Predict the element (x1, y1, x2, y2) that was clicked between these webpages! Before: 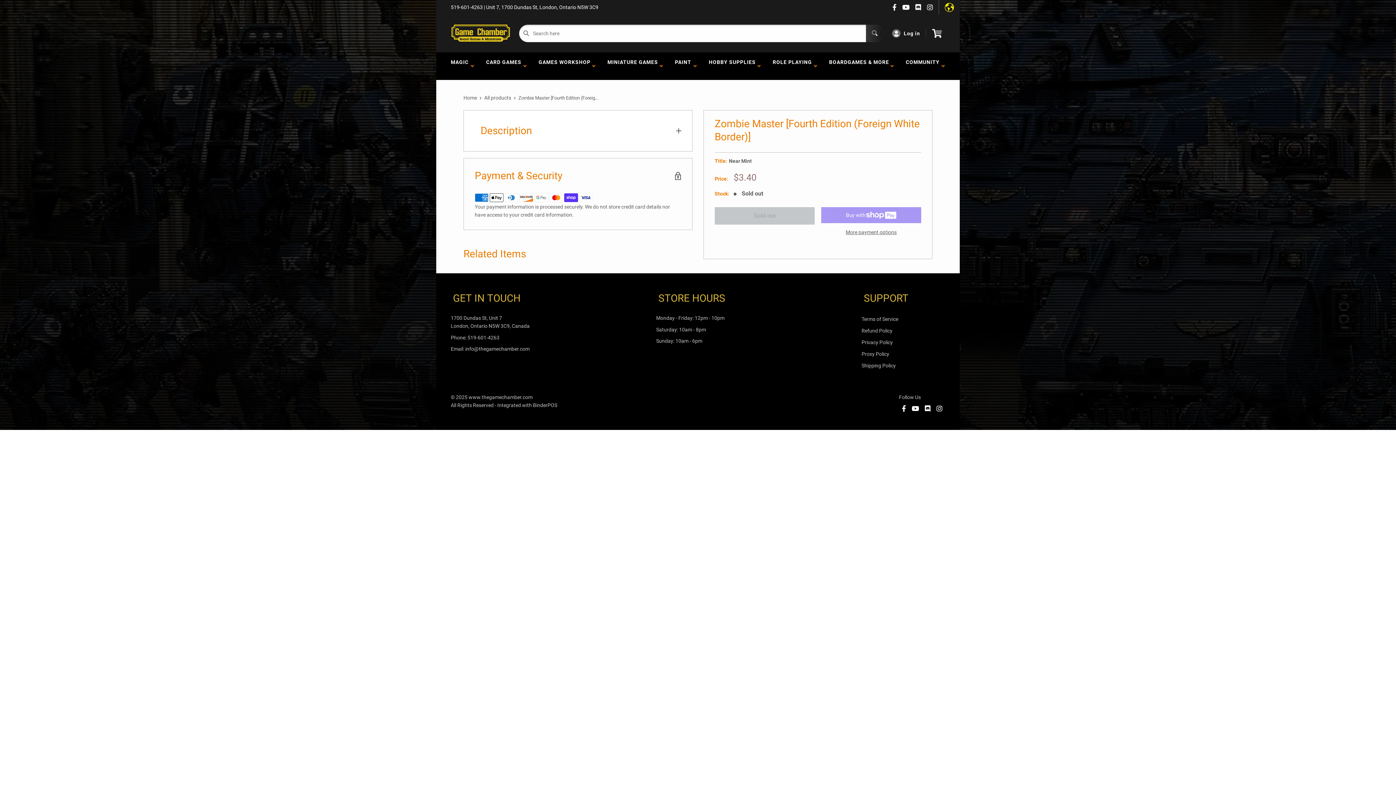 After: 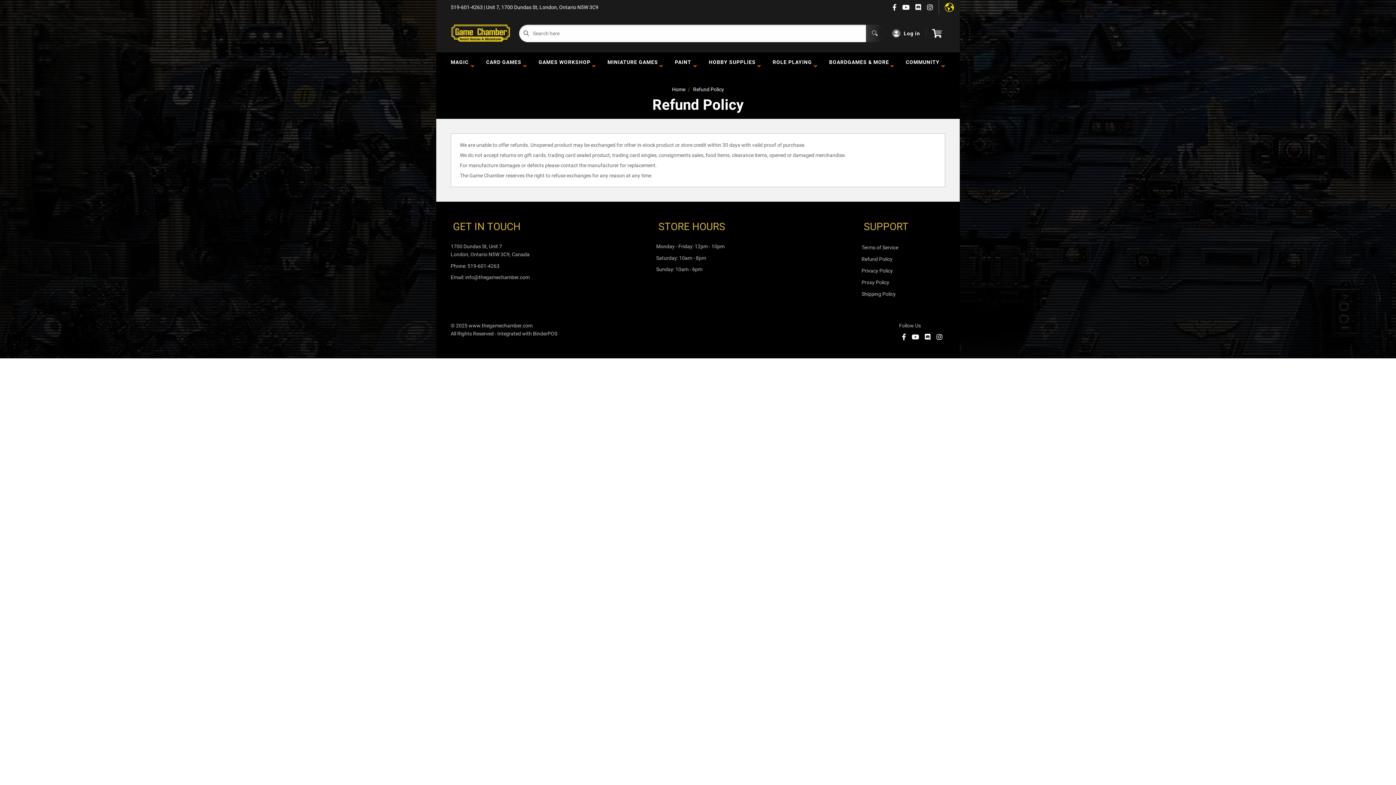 Action: bbox: (861, 325, 945, 336) label: Refund Policy